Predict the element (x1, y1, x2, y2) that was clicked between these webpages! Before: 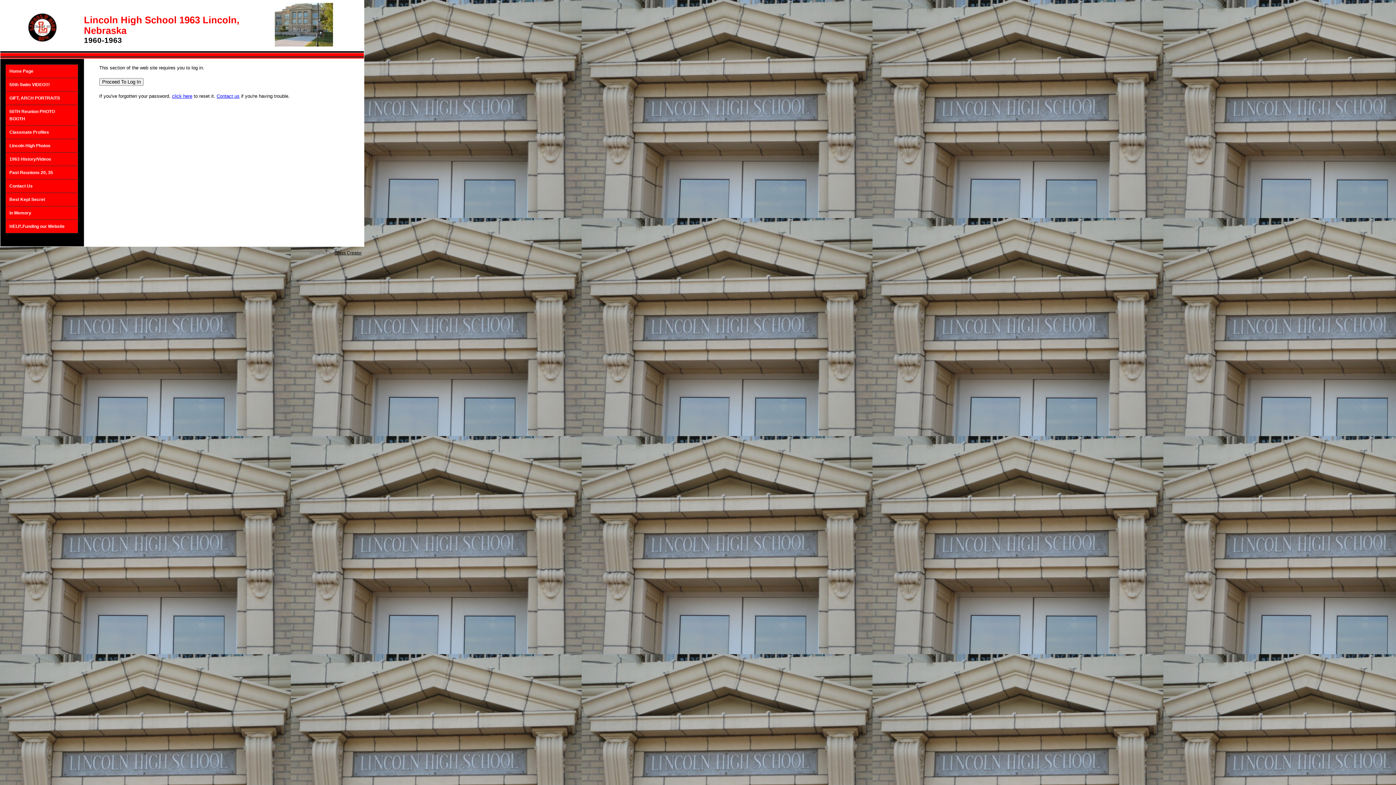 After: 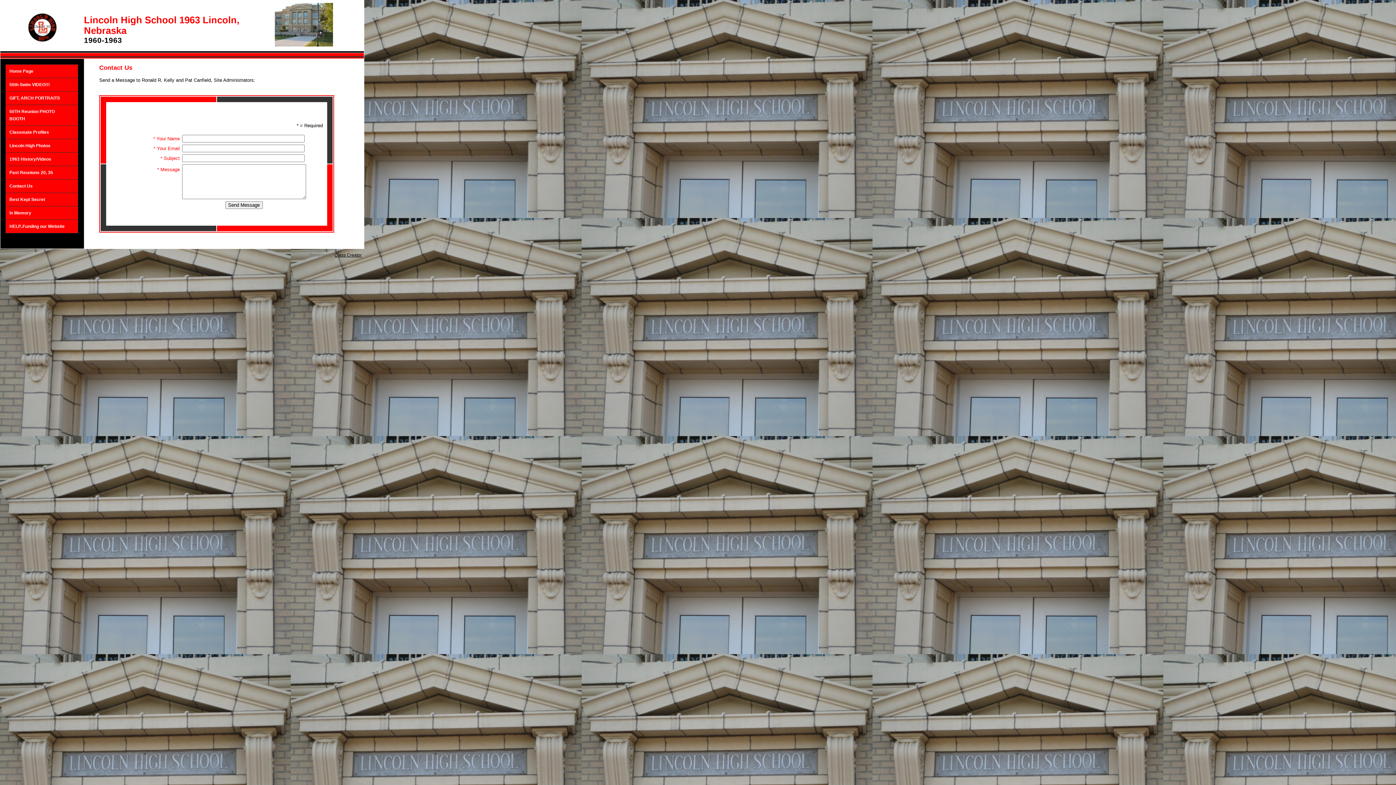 Action: bbox: (5, 179, 77, 193) label: Contact Us